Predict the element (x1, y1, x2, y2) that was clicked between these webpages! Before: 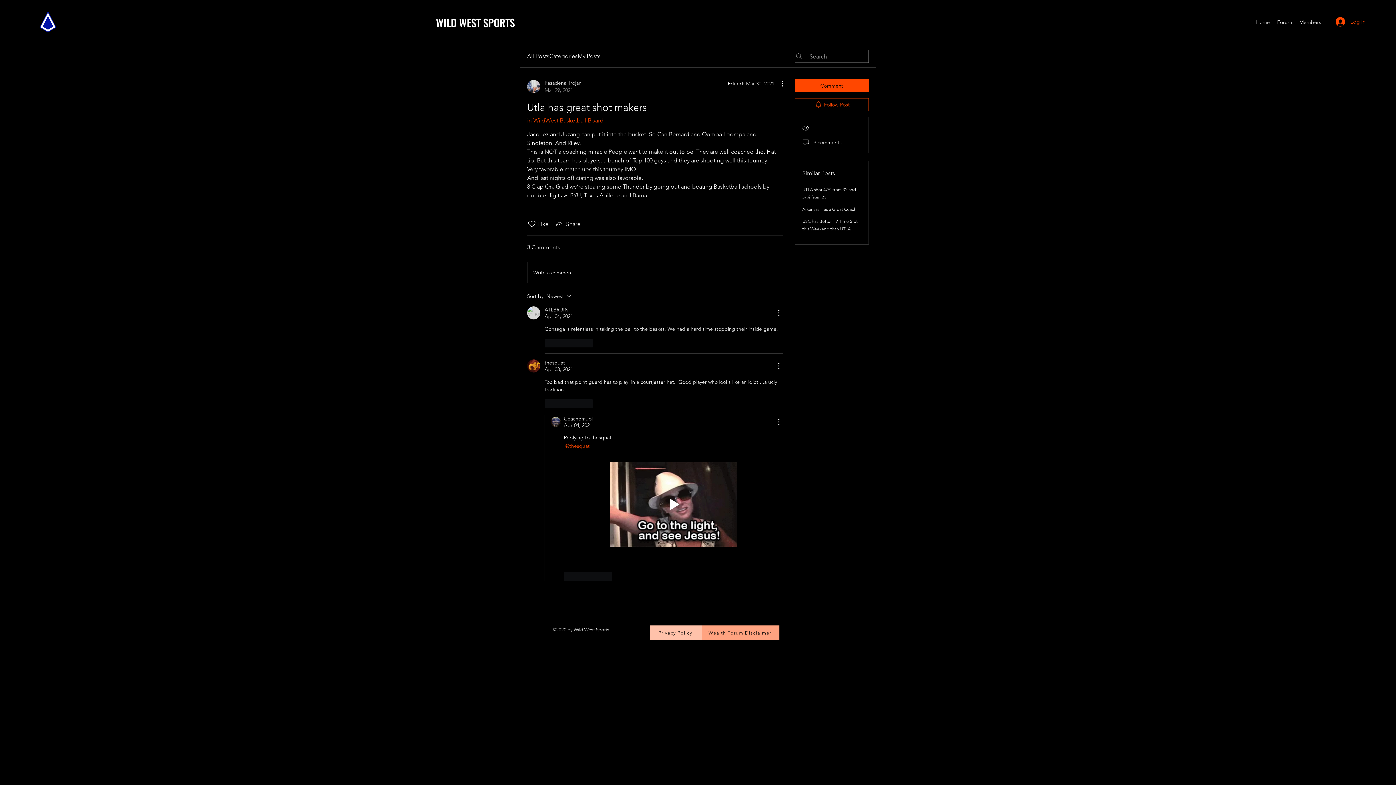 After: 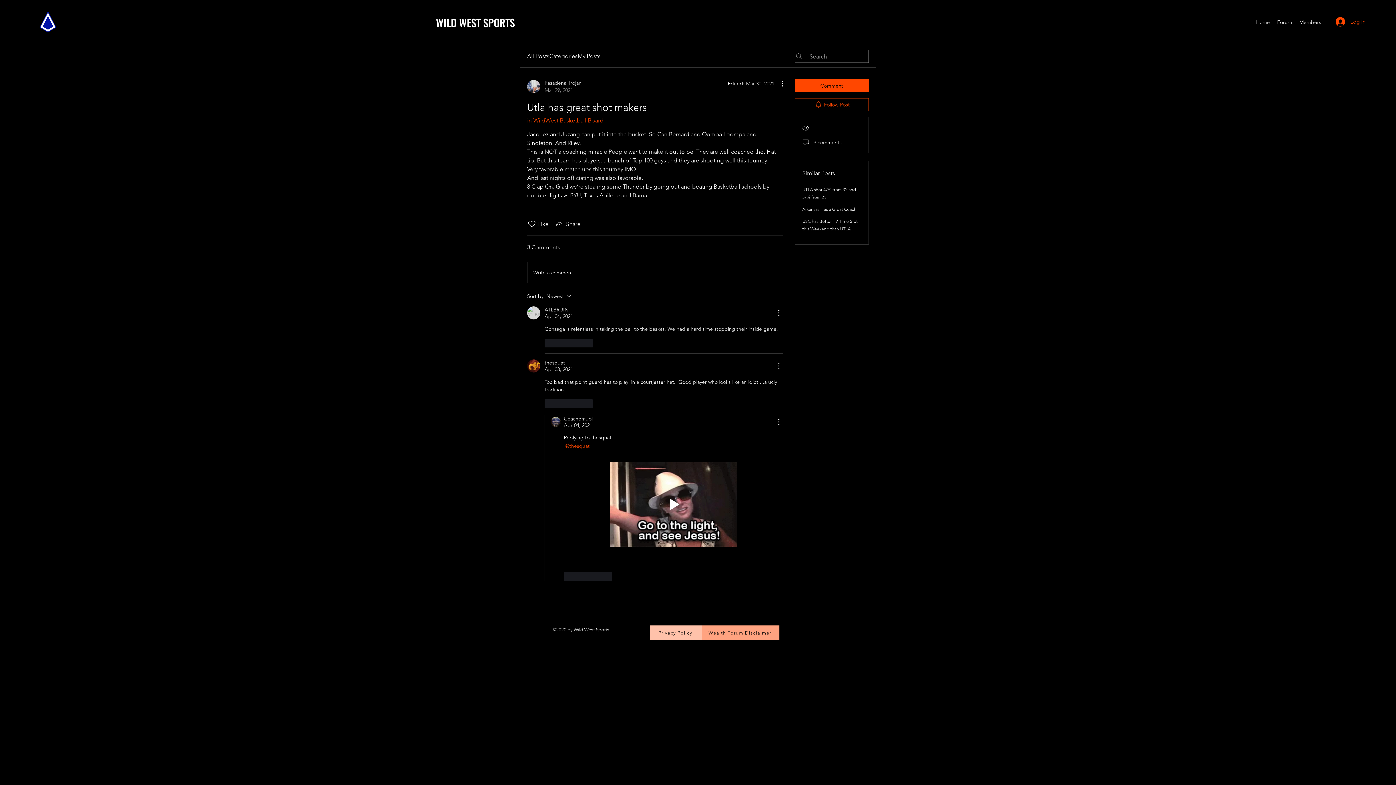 Action: label: More Actions bbox: (774, 361, 783, 370)